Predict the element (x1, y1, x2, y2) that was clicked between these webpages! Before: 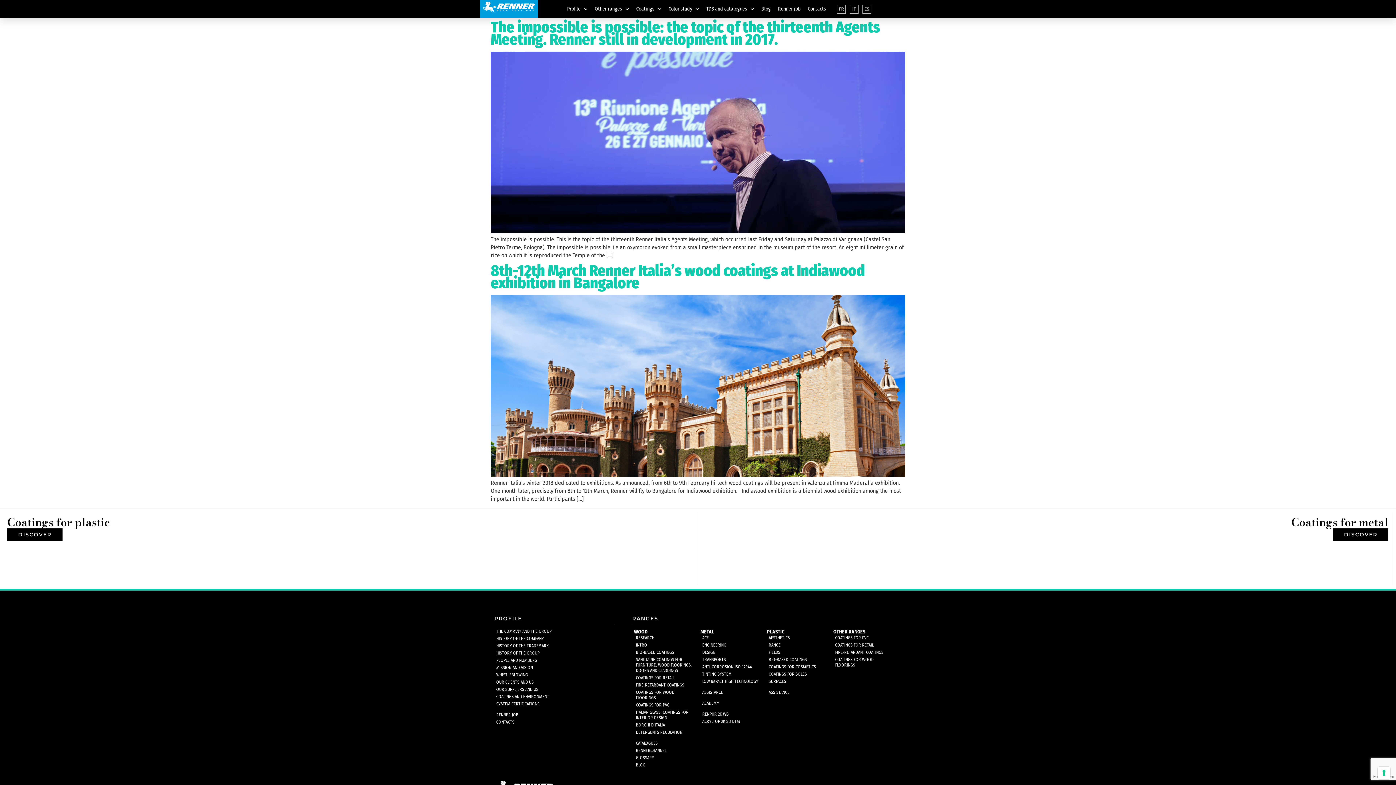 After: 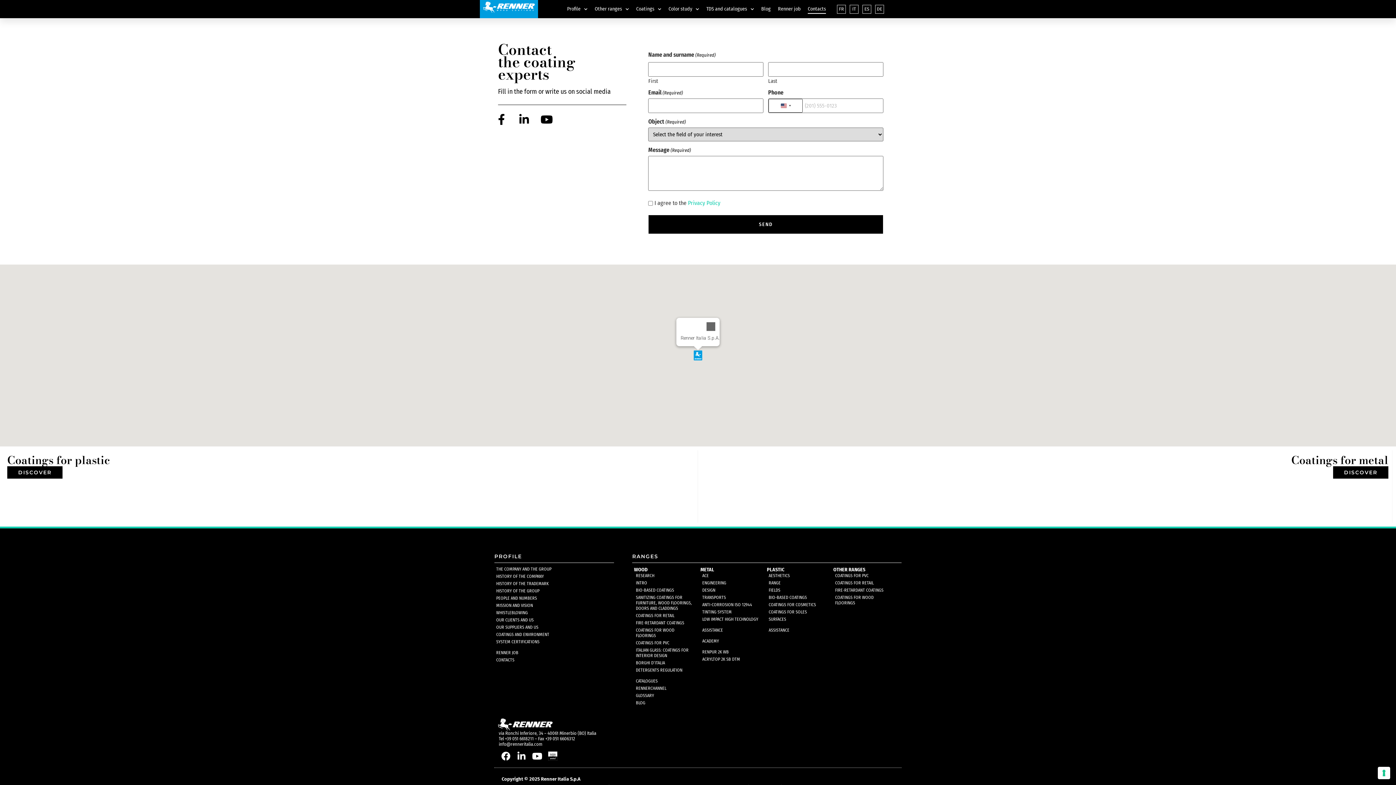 Action: bbox: (808, 4, 826, 13) label: Contacts